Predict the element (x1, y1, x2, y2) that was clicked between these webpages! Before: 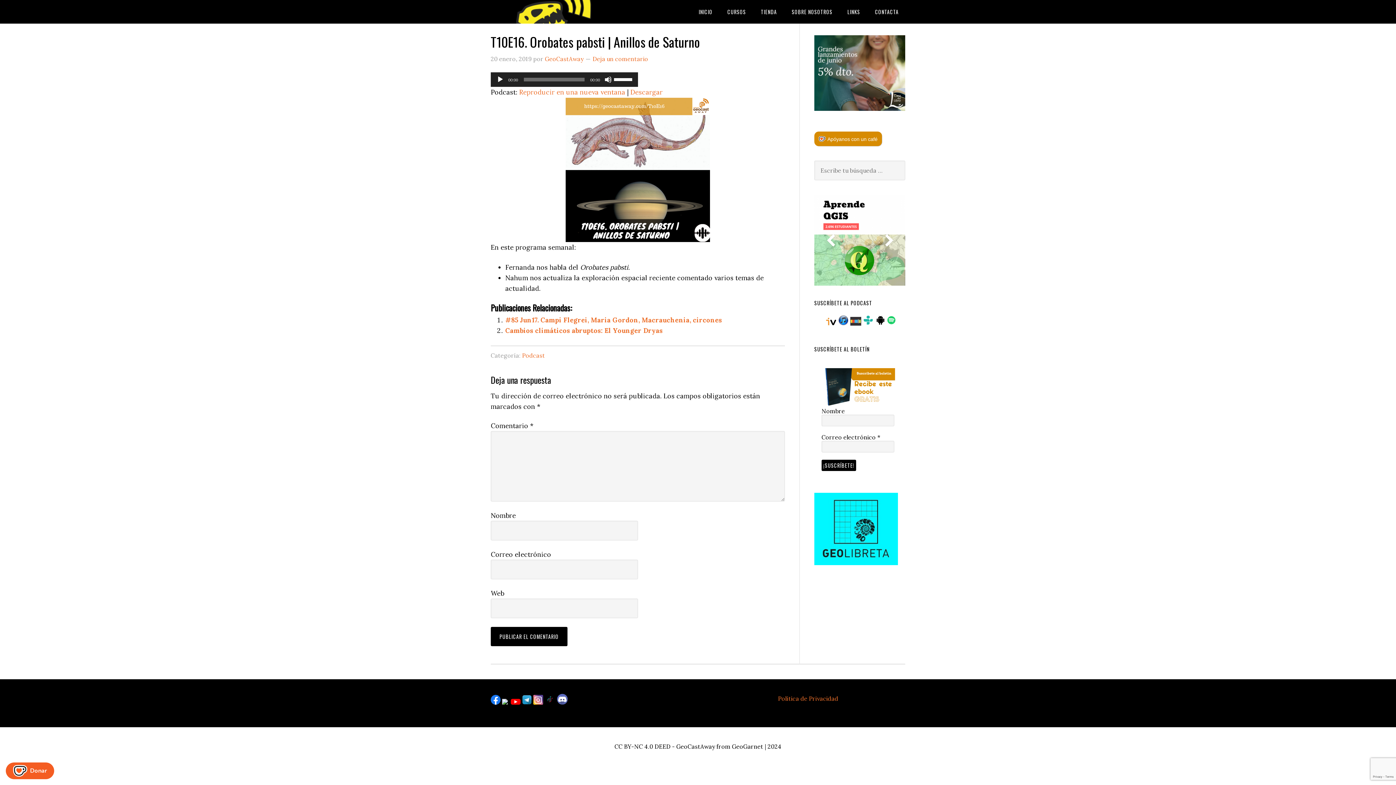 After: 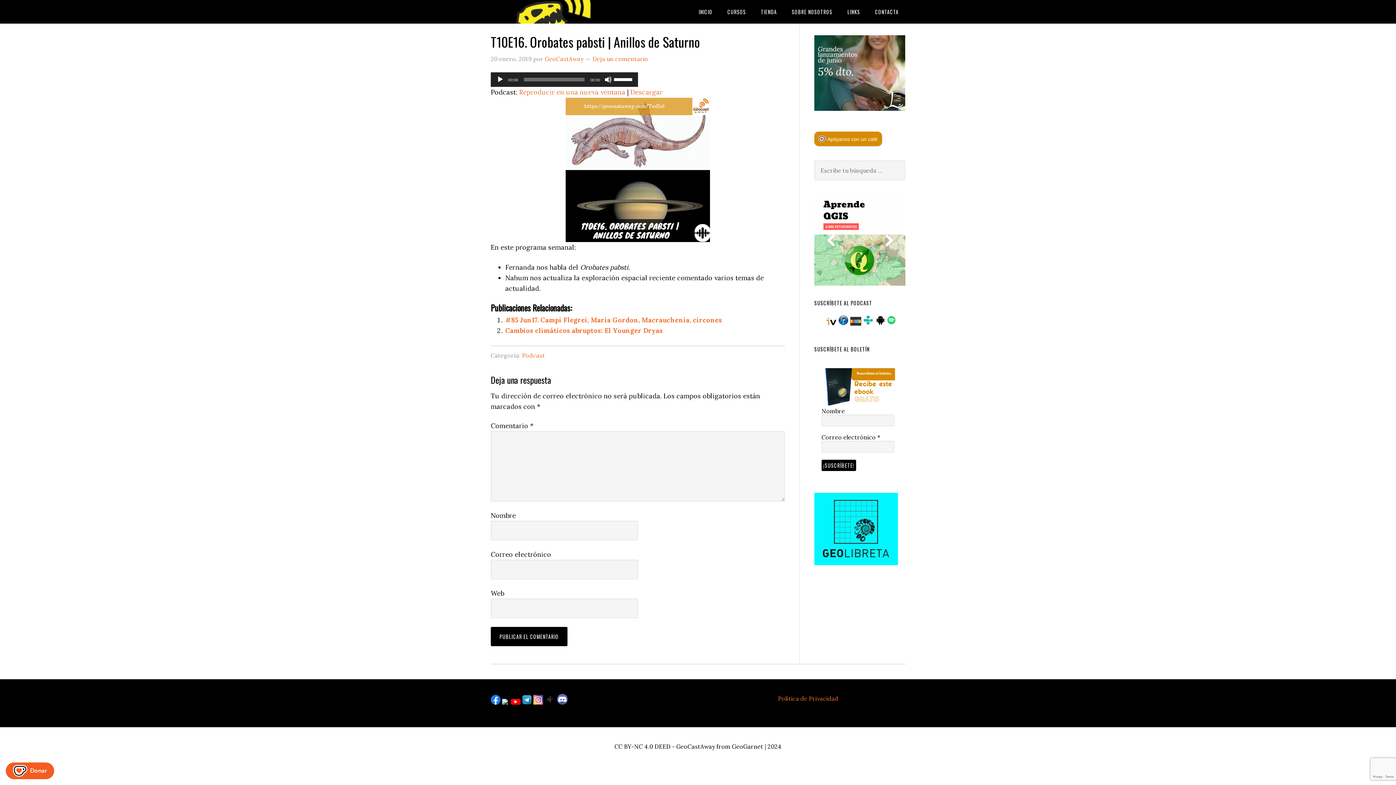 Action: bbox: (490, 700, 500, 706)